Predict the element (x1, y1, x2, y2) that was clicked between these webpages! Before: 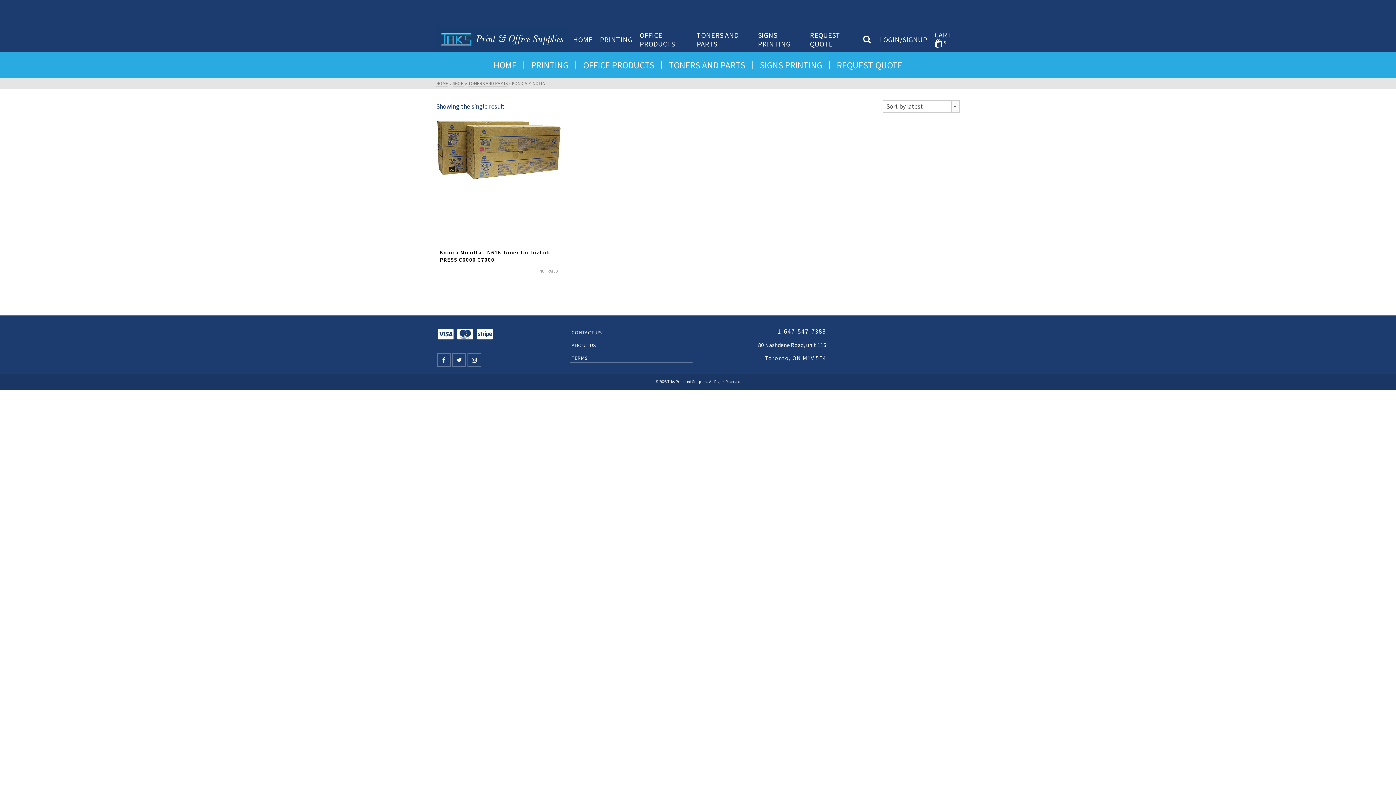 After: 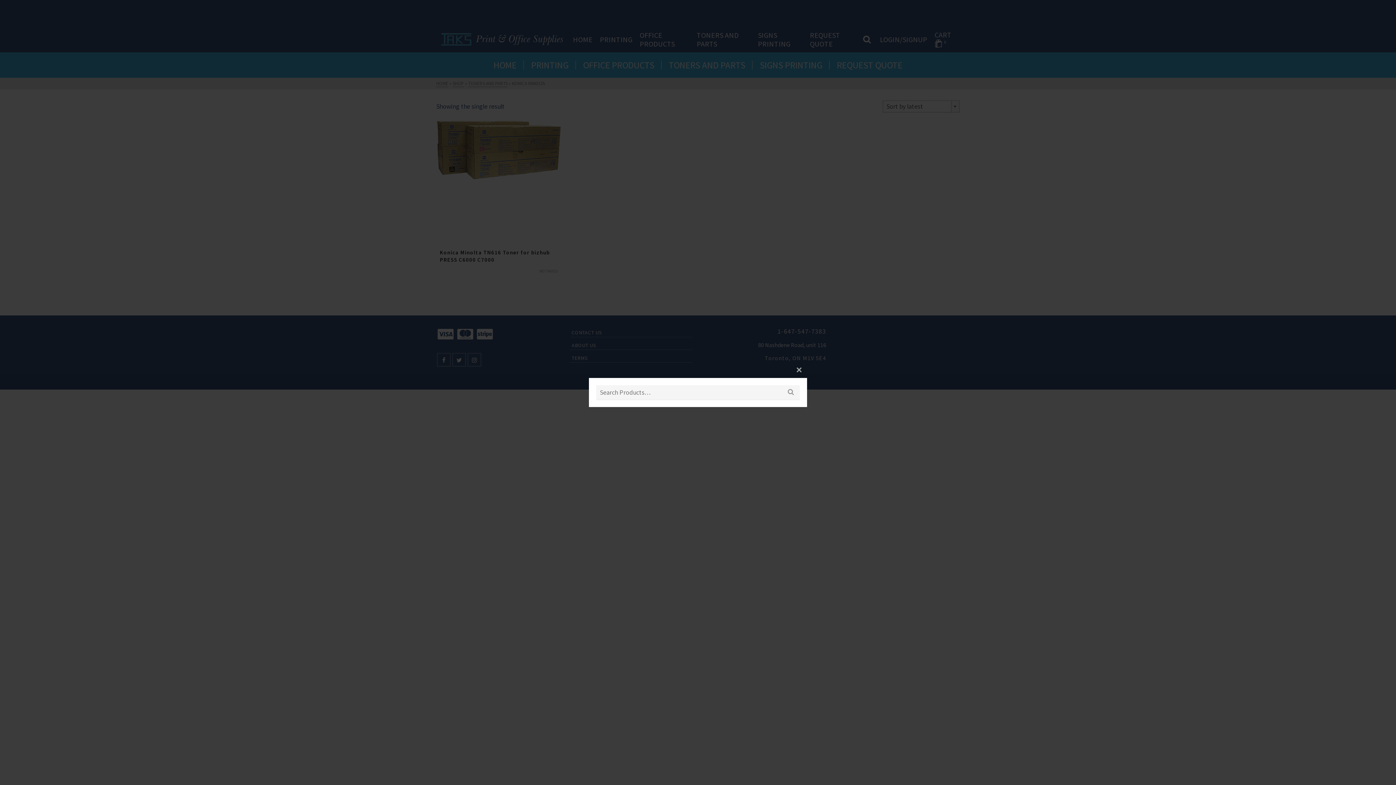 Action: bbox: (859, 31, 876, 48) label: Search